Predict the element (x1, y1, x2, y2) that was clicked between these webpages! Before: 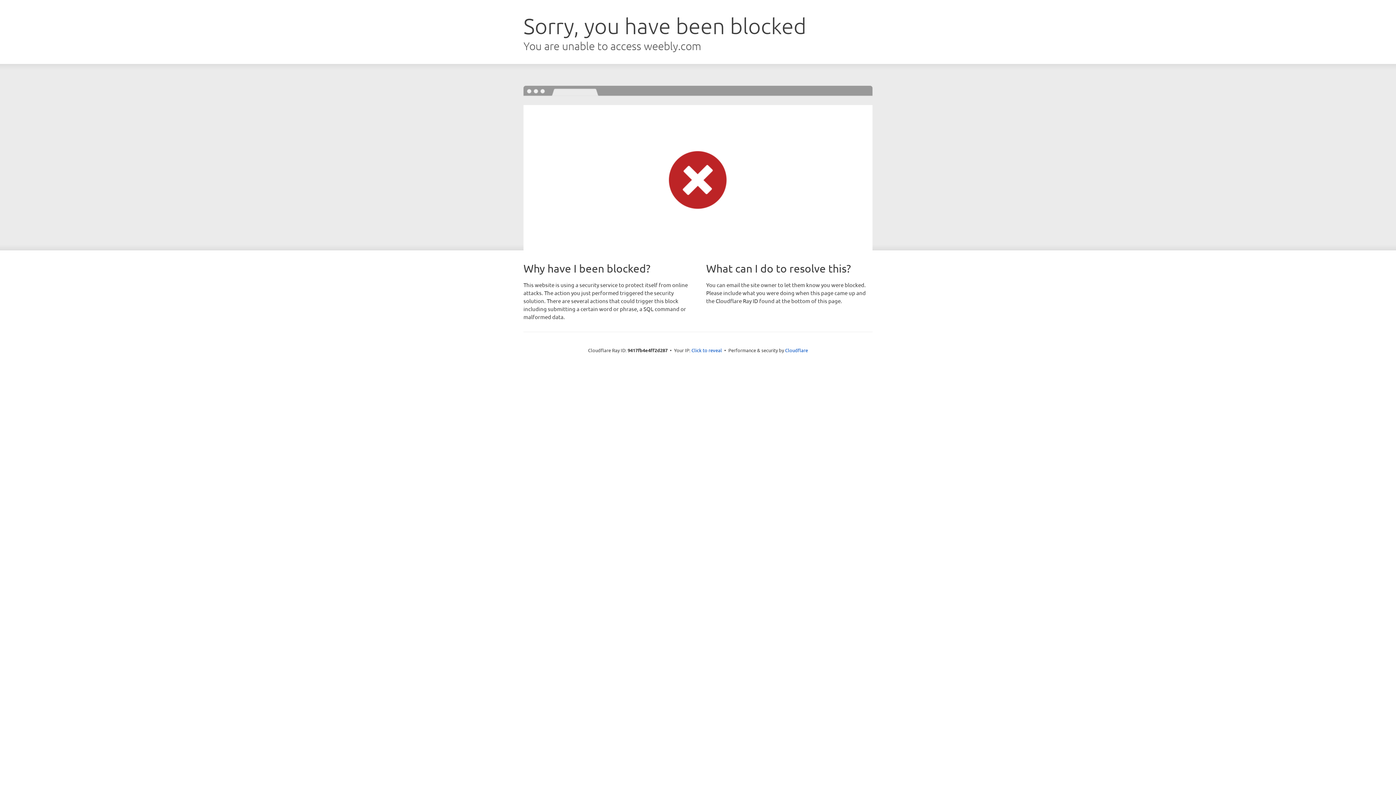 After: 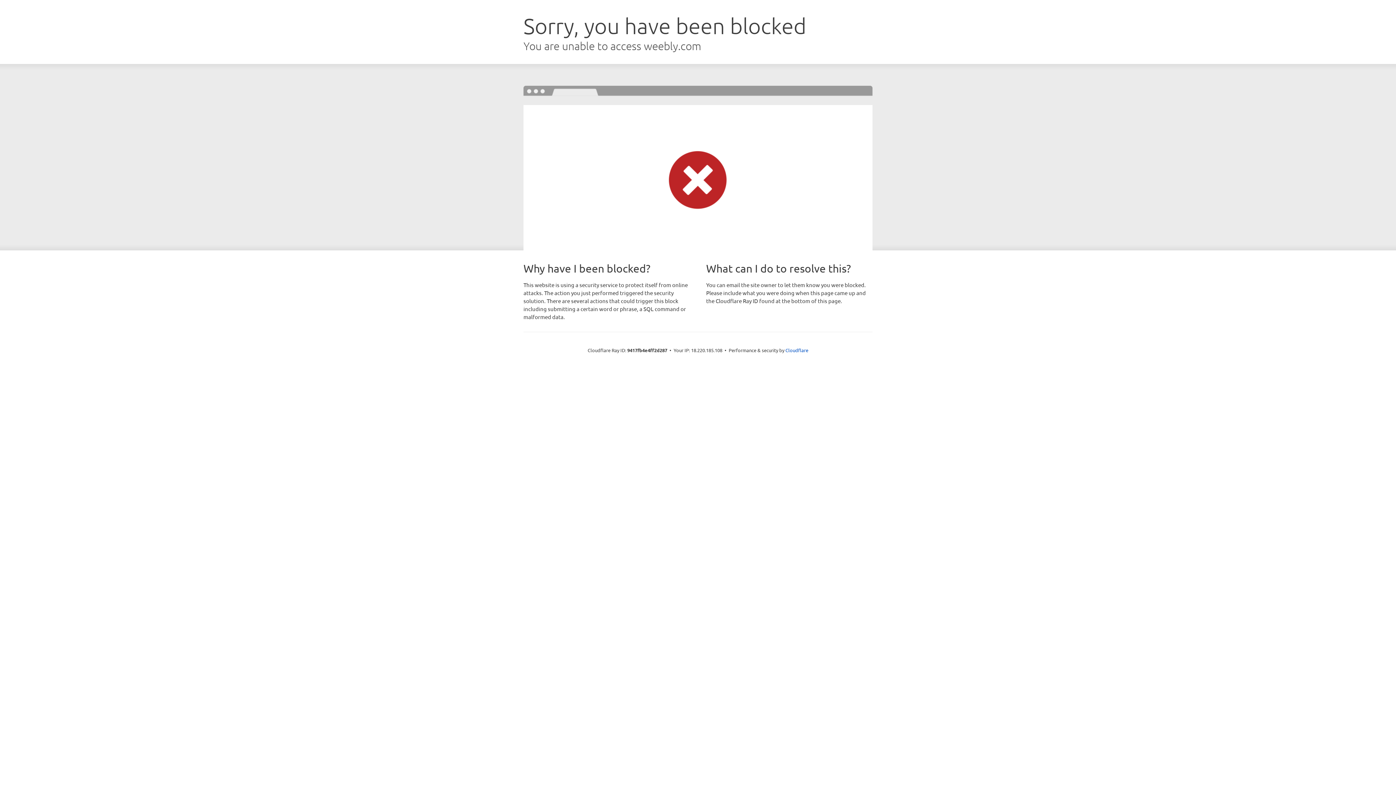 Action: bbox: (691, 346, 722, 353) label: Click to reveal